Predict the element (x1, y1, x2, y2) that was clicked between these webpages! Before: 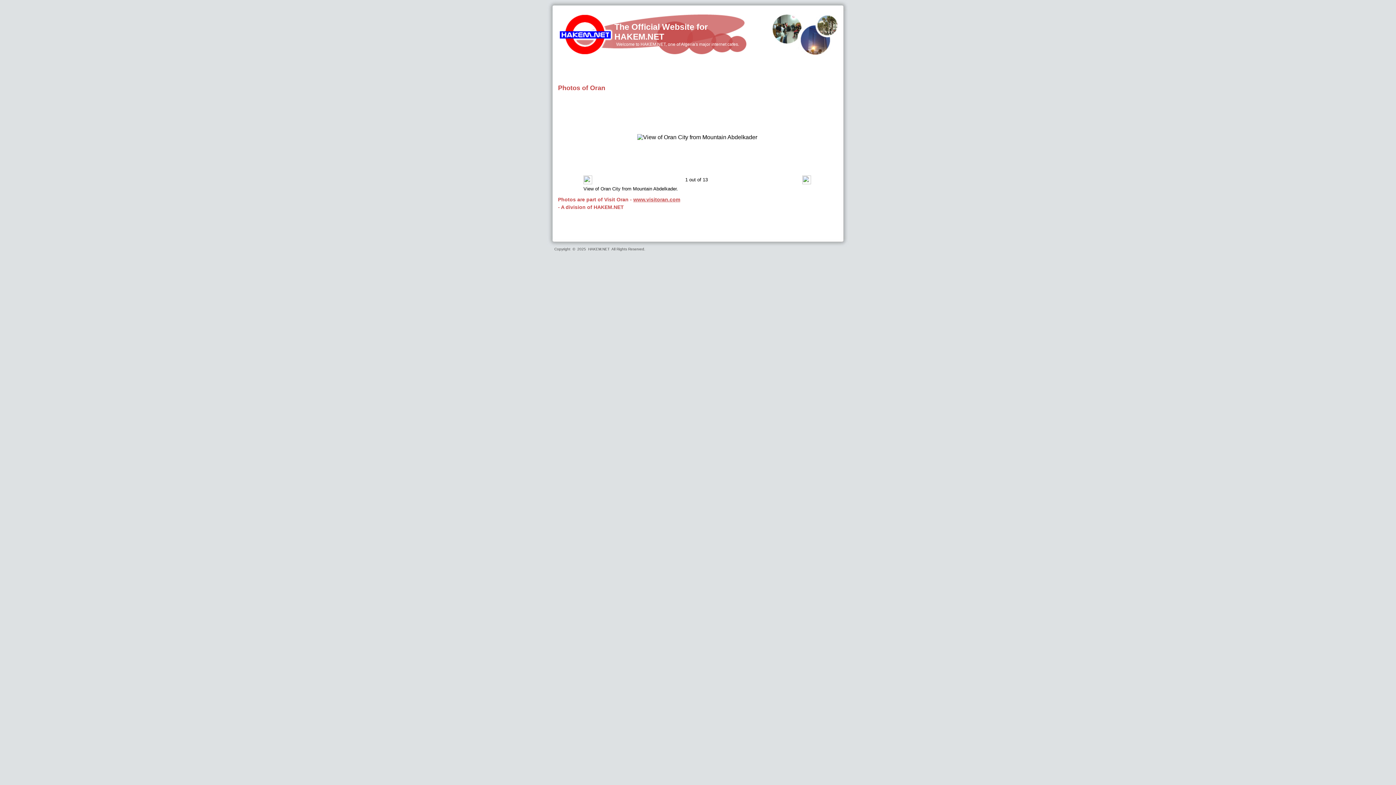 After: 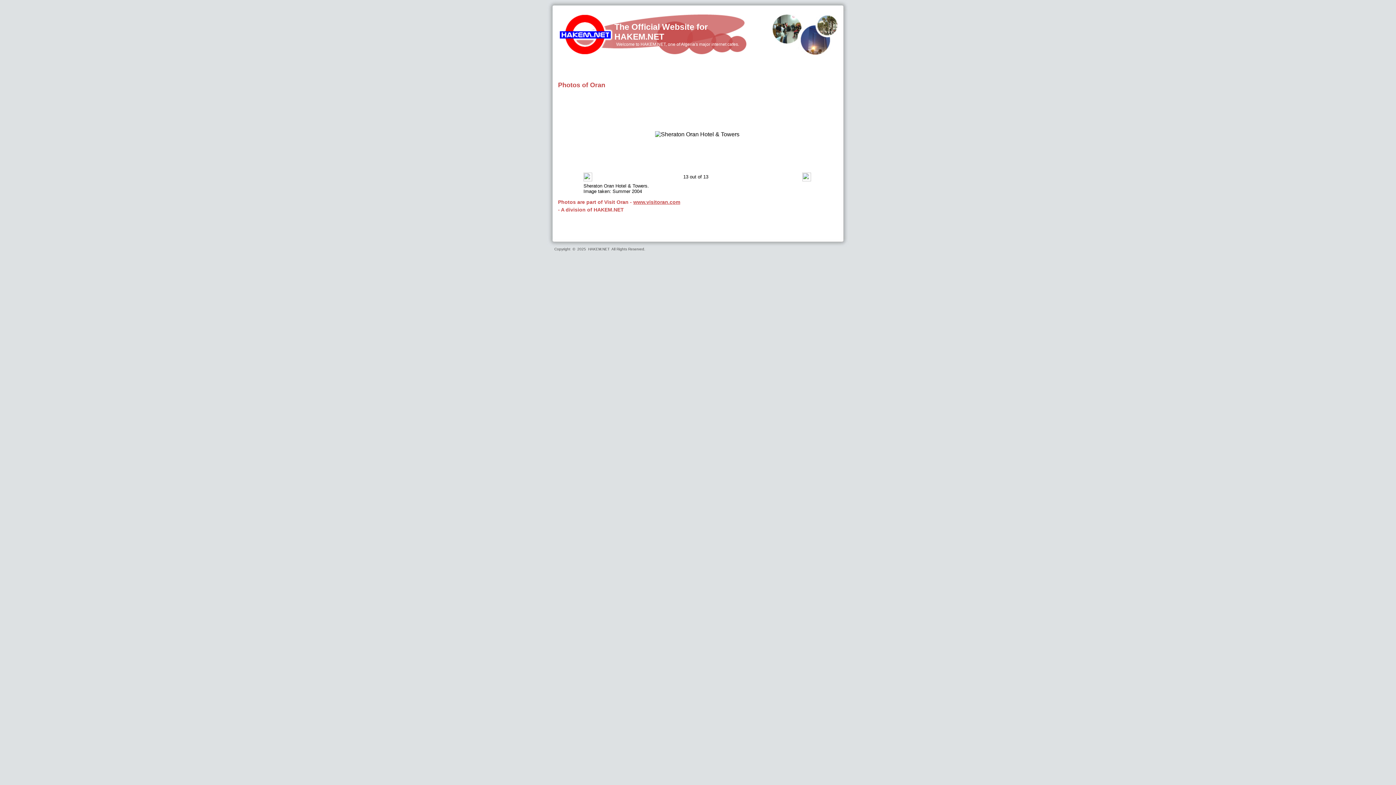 Action: bbox: (583, 179, 592, 185)